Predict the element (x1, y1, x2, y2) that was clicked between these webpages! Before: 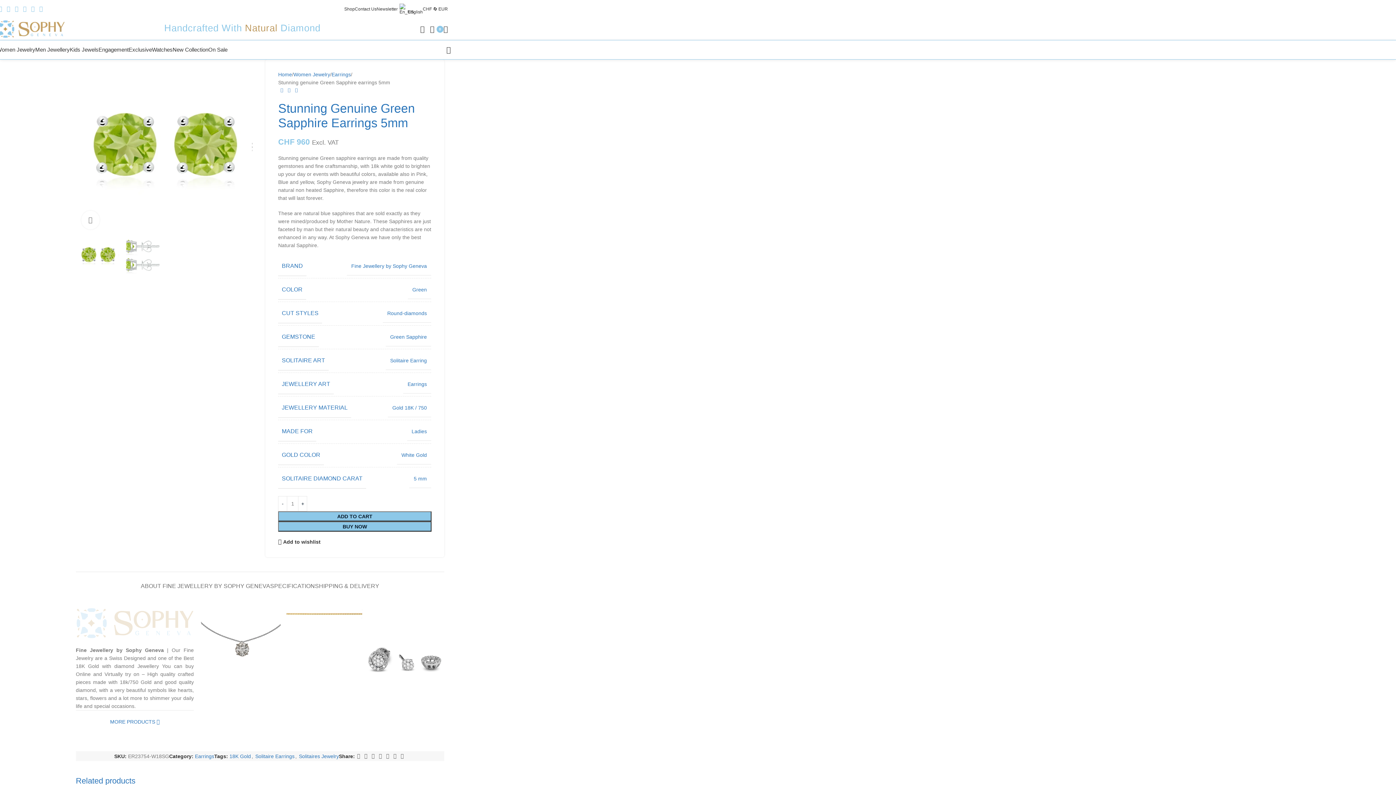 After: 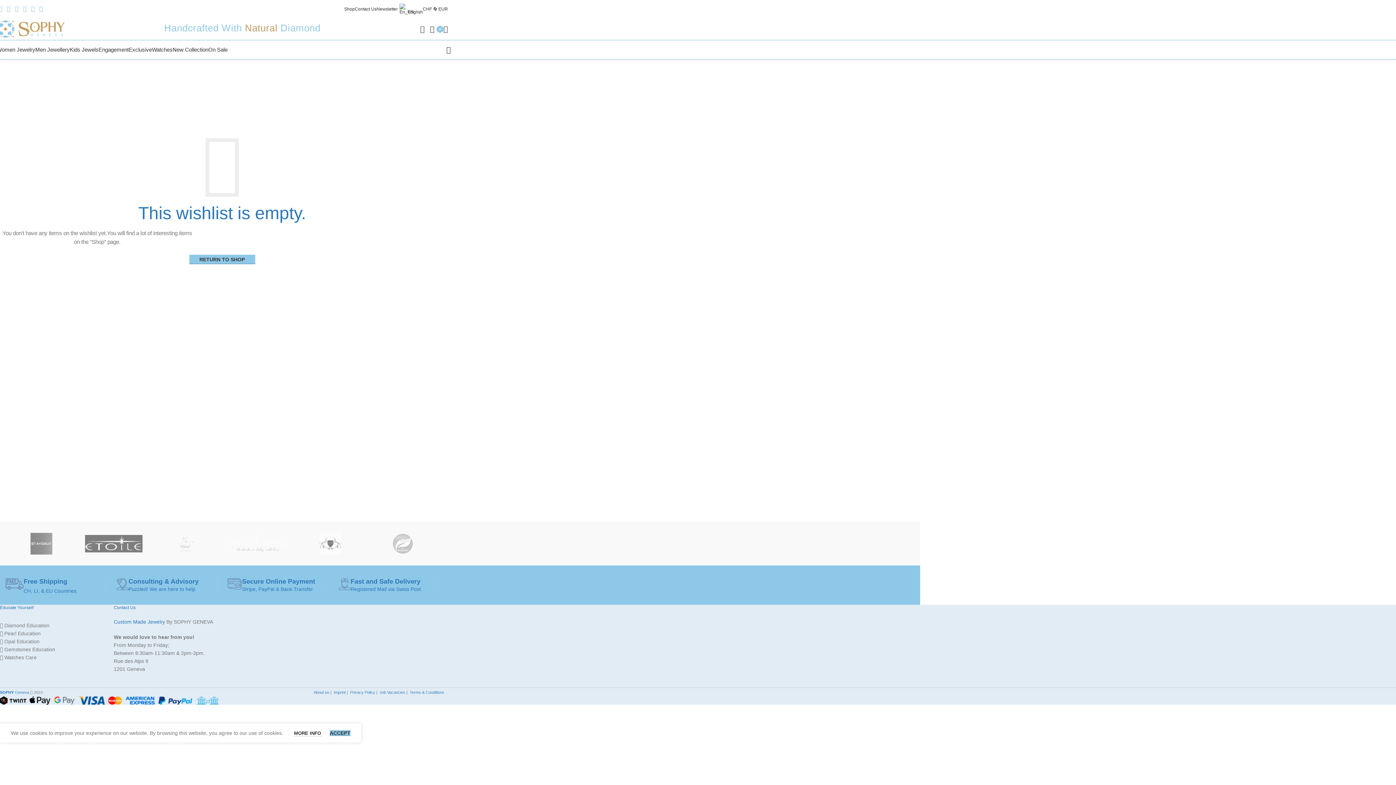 Action: label: Add to wishlist bbox: (278, 539, 320, 544)